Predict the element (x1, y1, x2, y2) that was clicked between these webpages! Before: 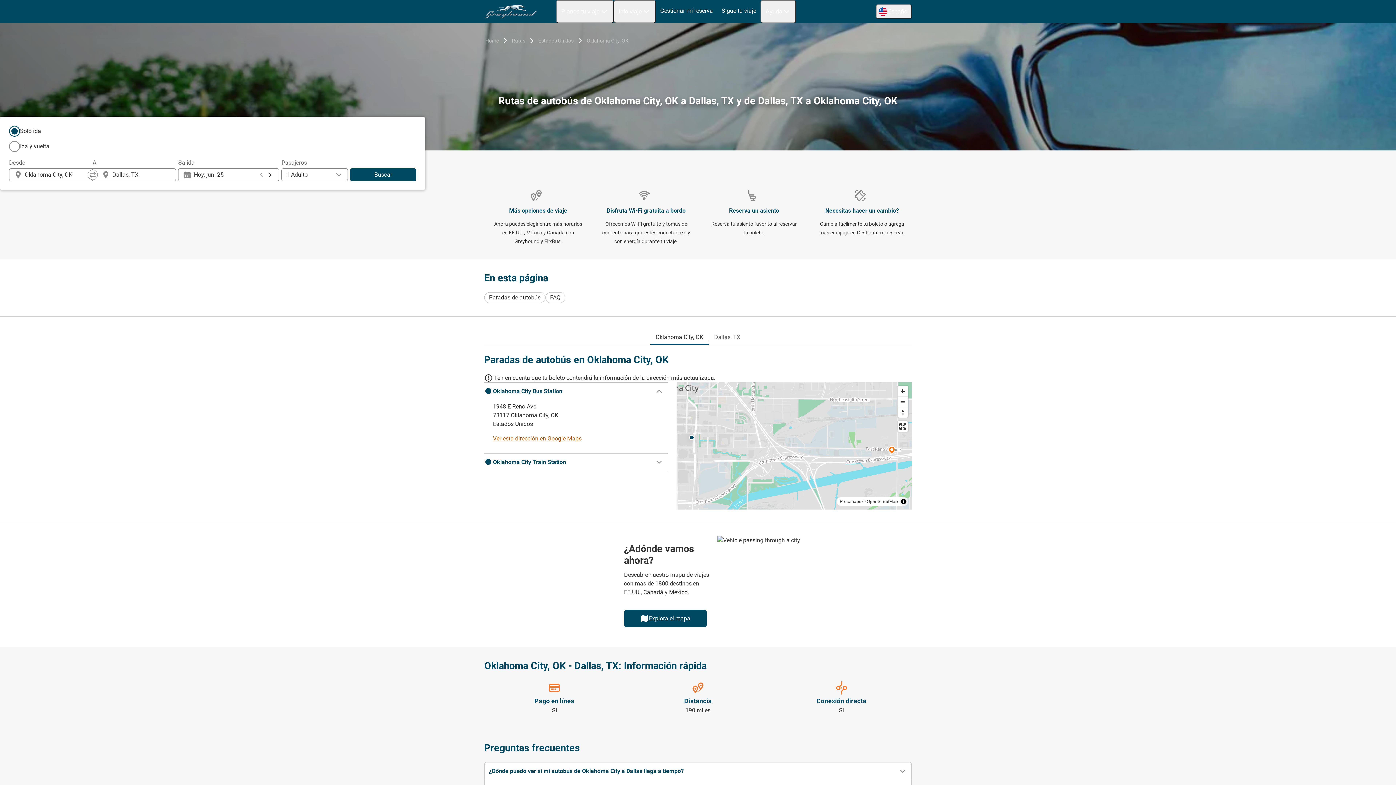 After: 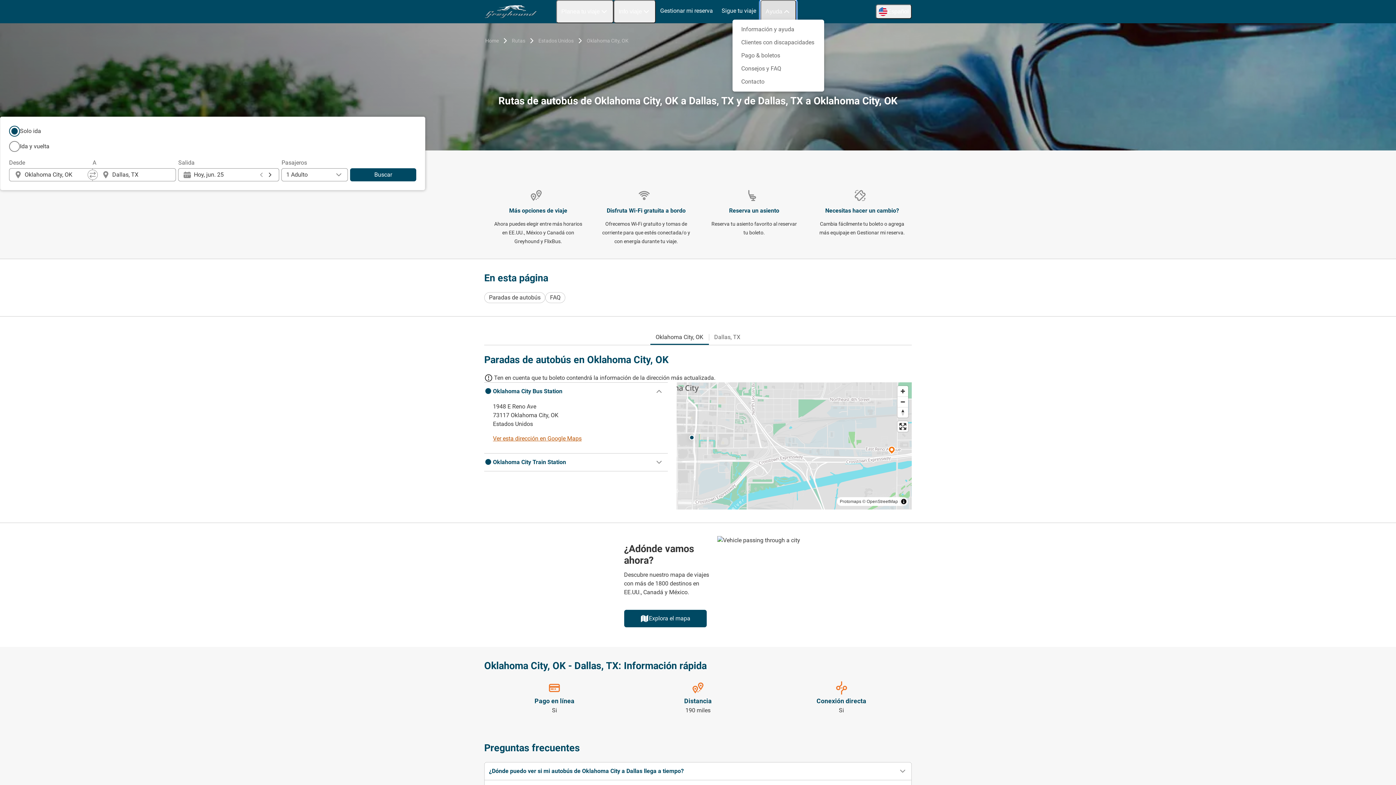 Action: label: Ayuda bbox: (760, 0, 796, 23)